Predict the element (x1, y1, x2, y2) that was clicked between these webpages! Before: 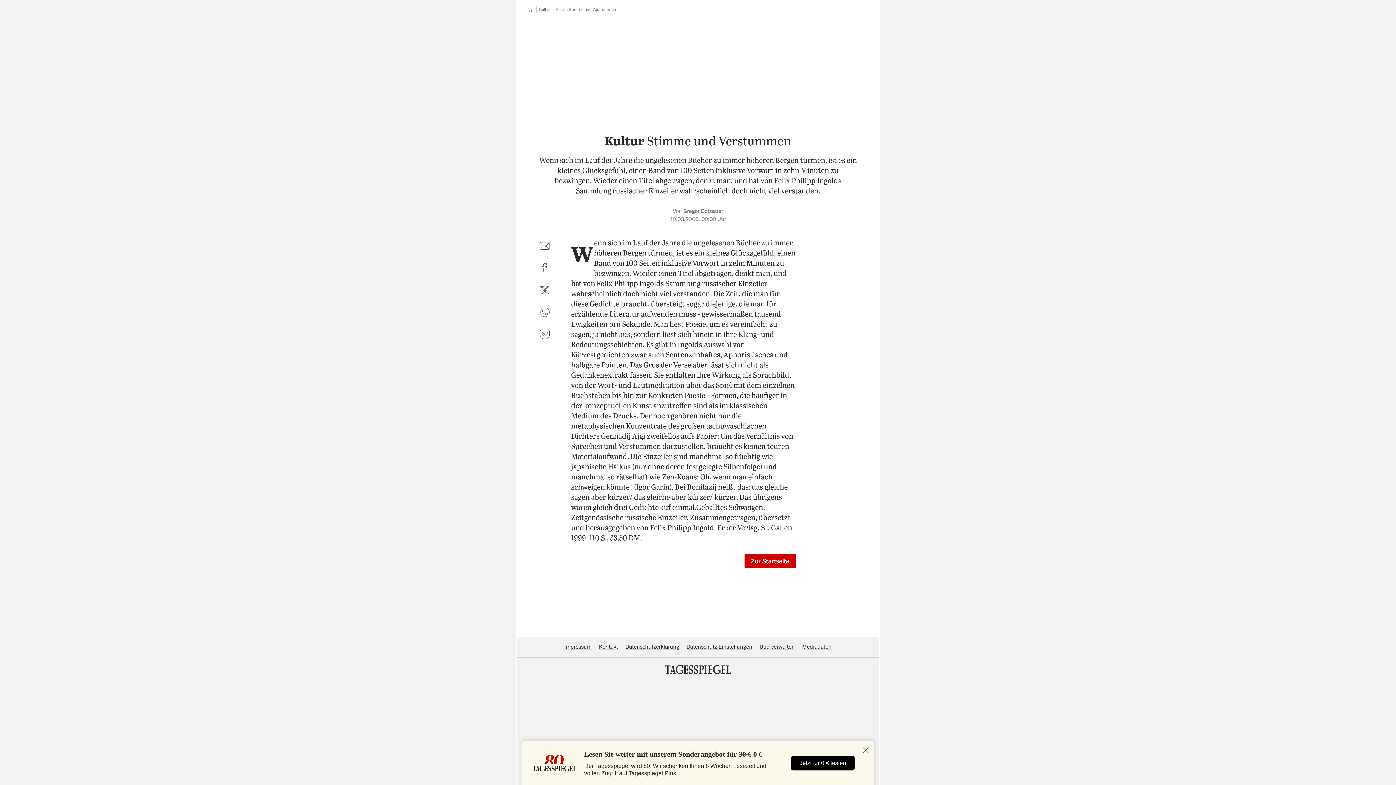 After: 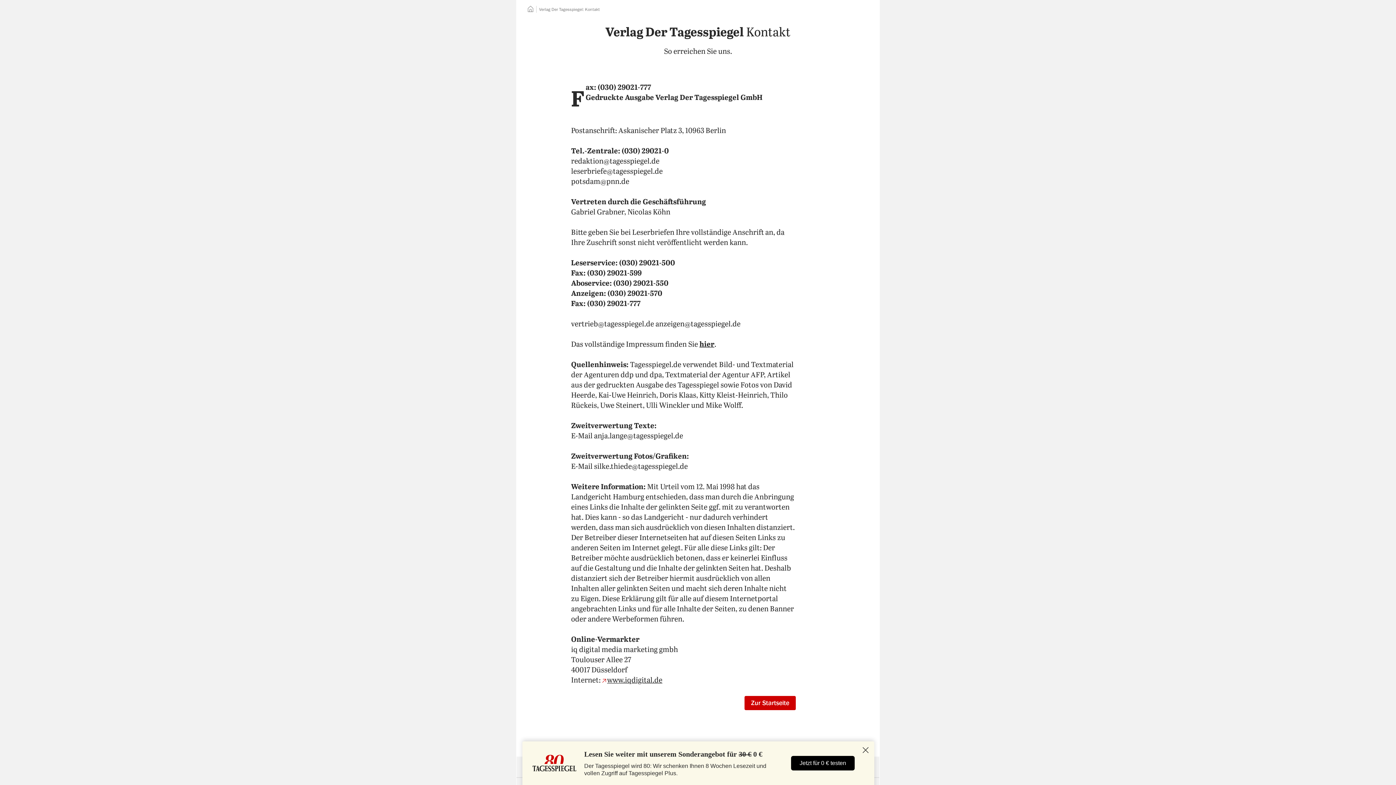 Action: label: Kontakt bbox: (599, 644, 618, 650)